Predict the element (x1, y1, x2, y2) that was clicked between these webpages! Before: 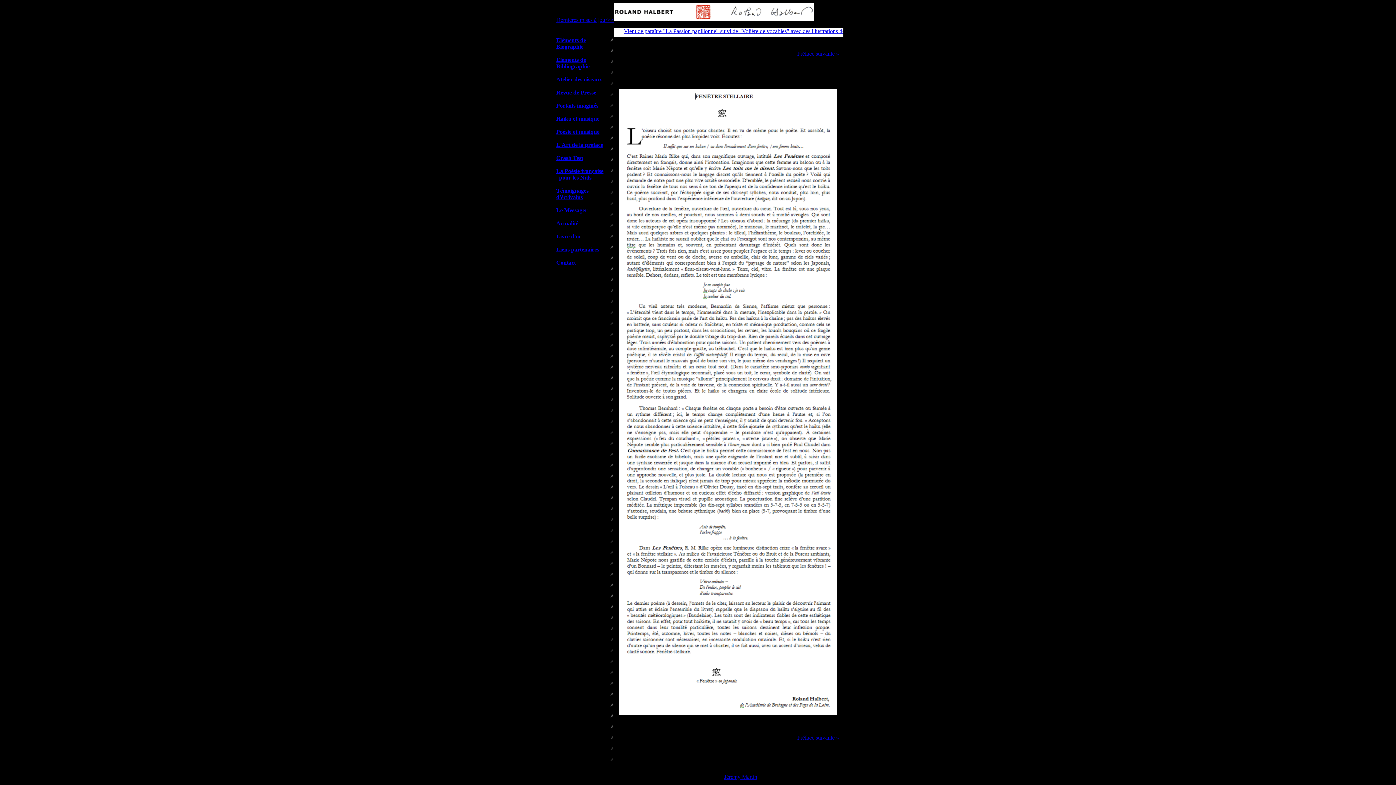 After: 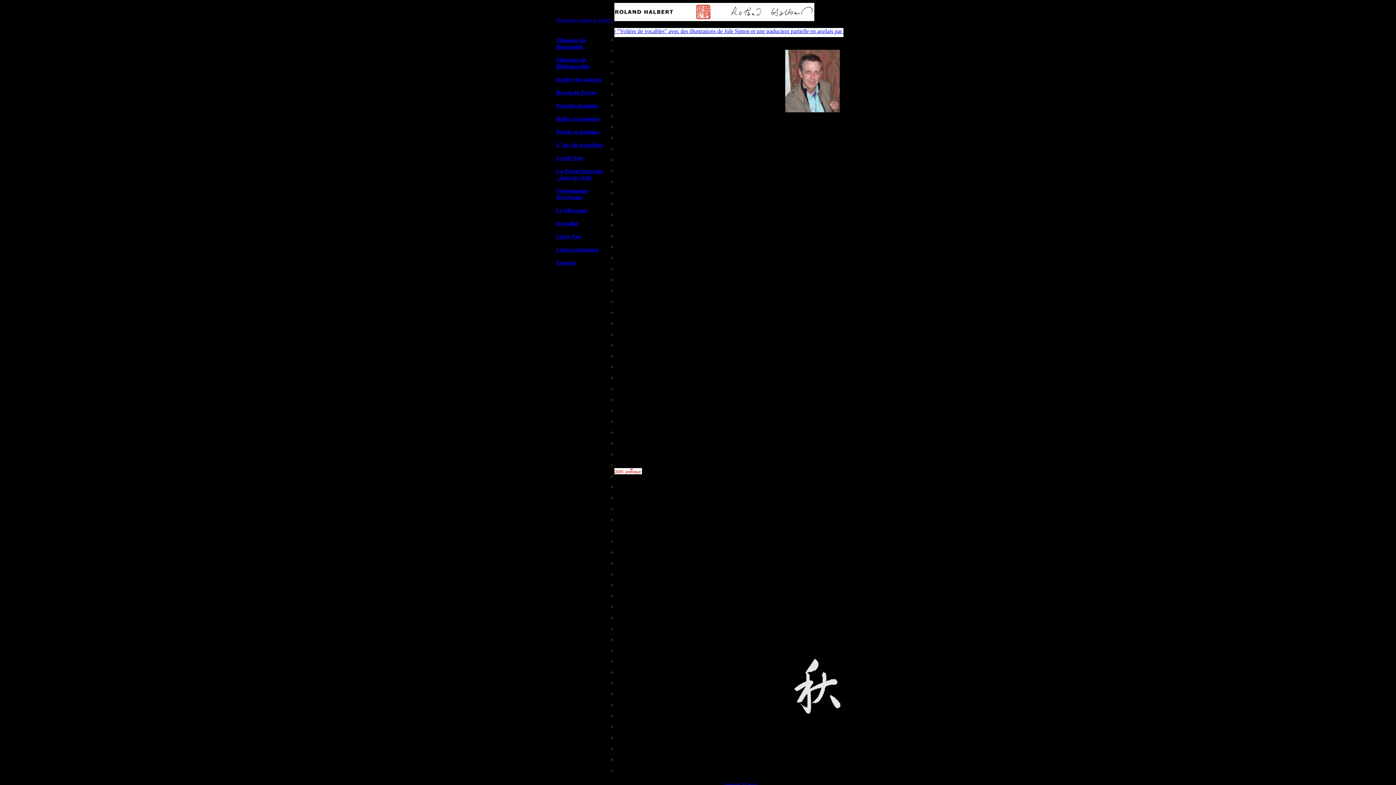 Action: label: Eléments de Biographie bbox: (556, 37, 586, 49)